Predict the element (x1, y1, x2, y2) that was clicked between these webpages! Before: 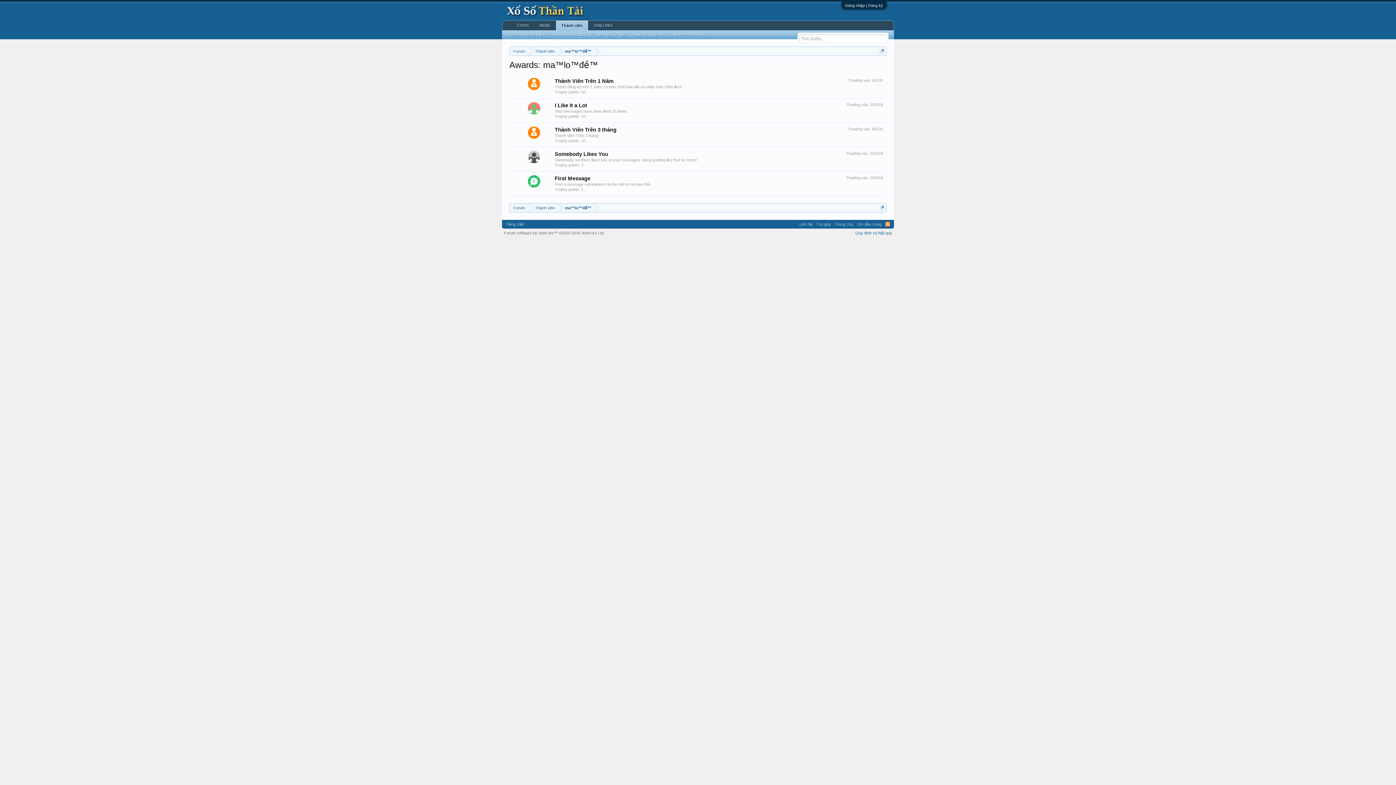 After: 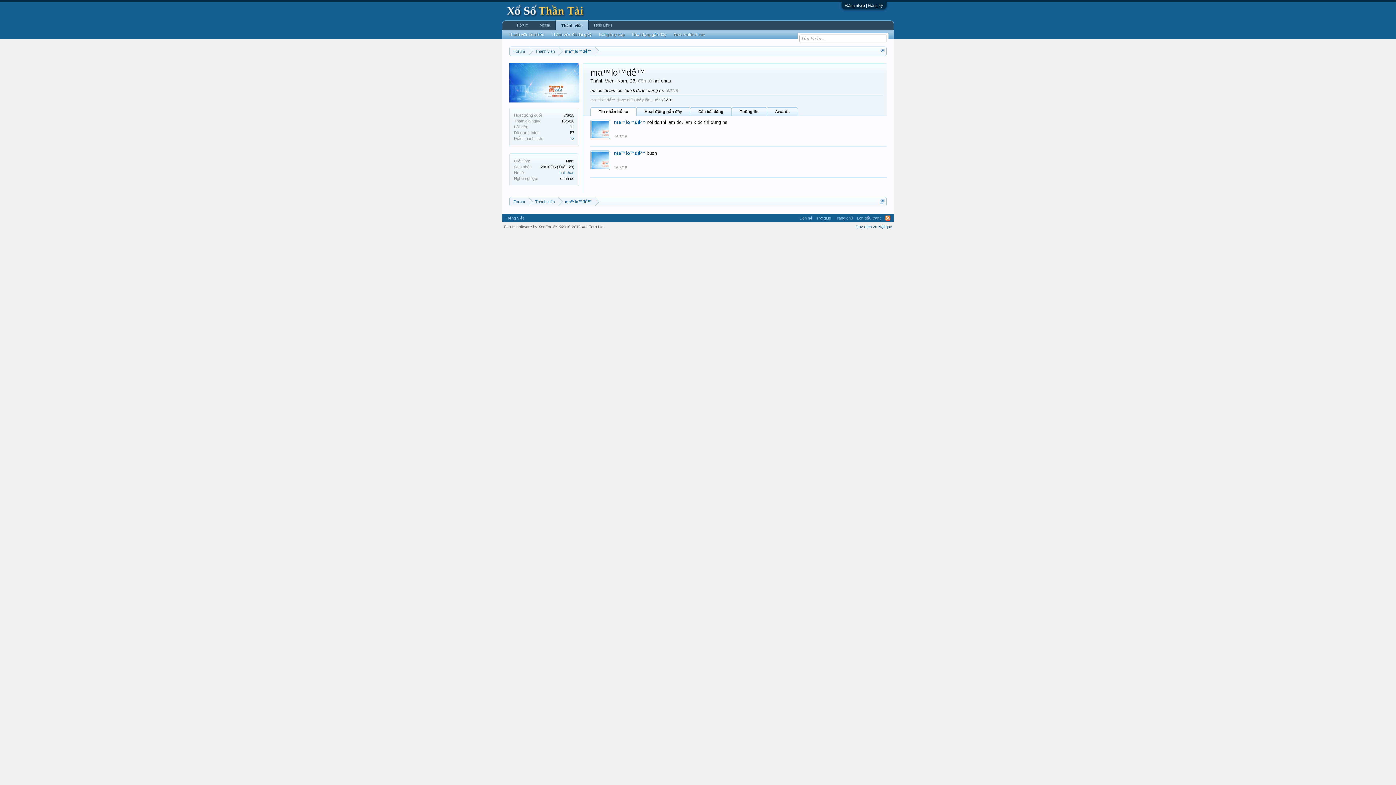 Action: label: ma™lo™đề™ bbox: (558, 203, 595, 212)